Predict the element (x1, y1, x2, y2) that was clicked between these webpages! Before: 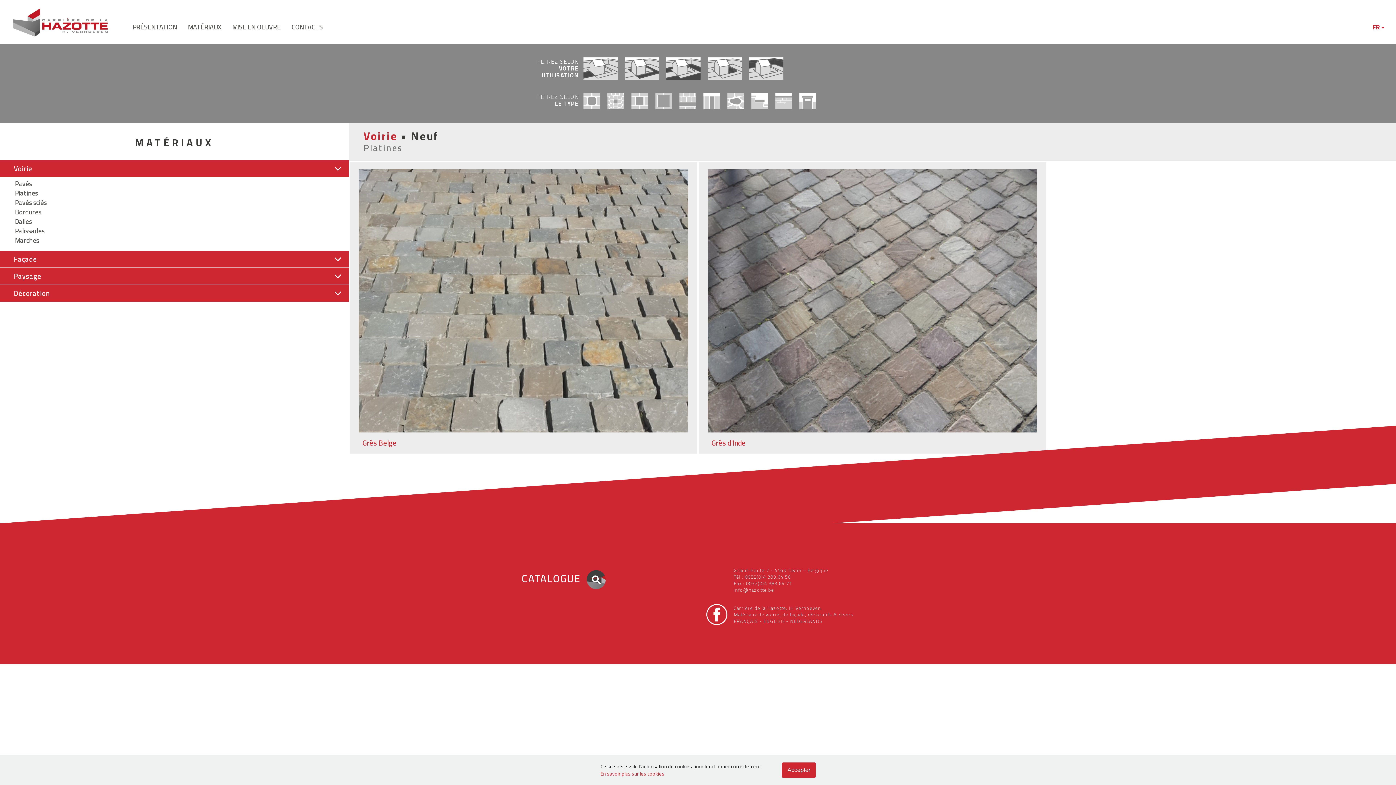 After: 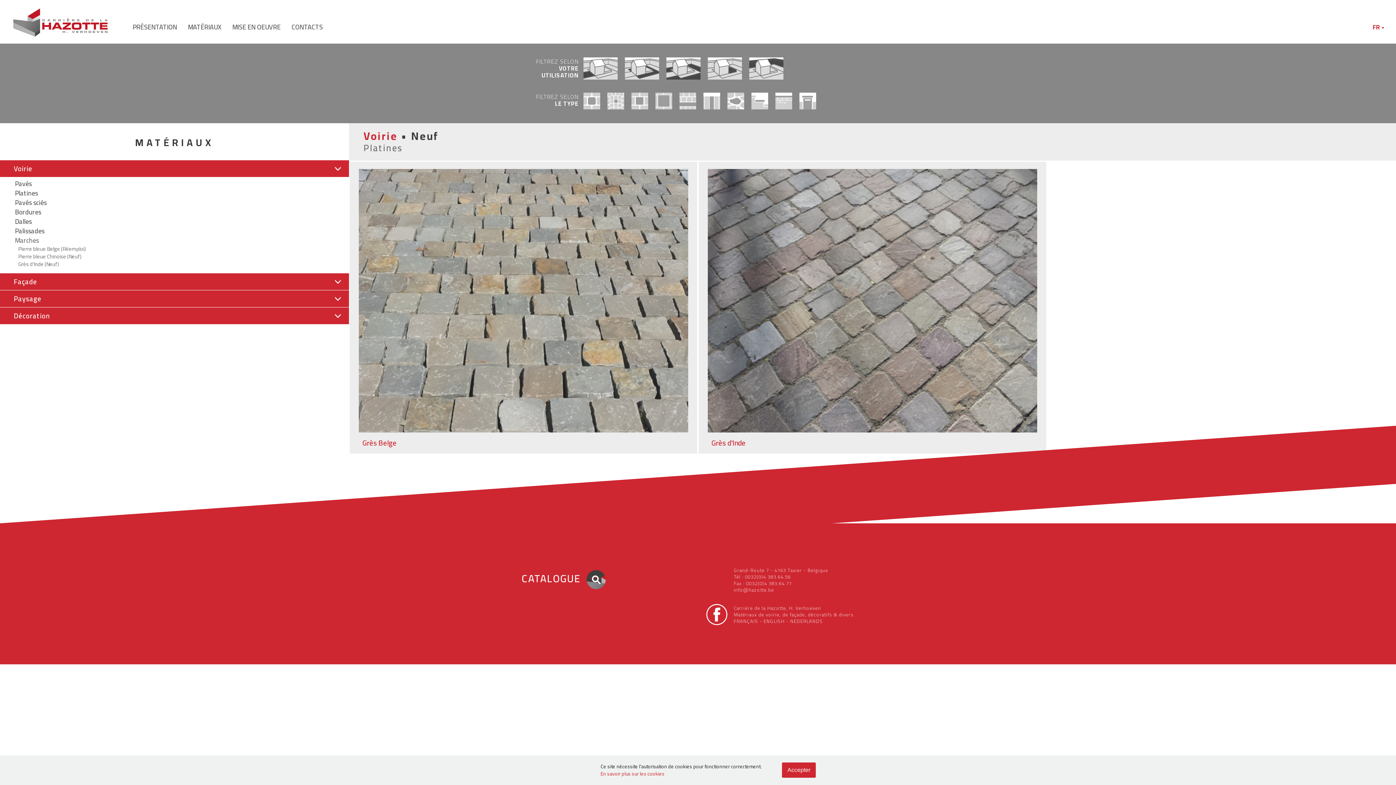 Action: label: Marches bbox: (1, 236, 44, 245)